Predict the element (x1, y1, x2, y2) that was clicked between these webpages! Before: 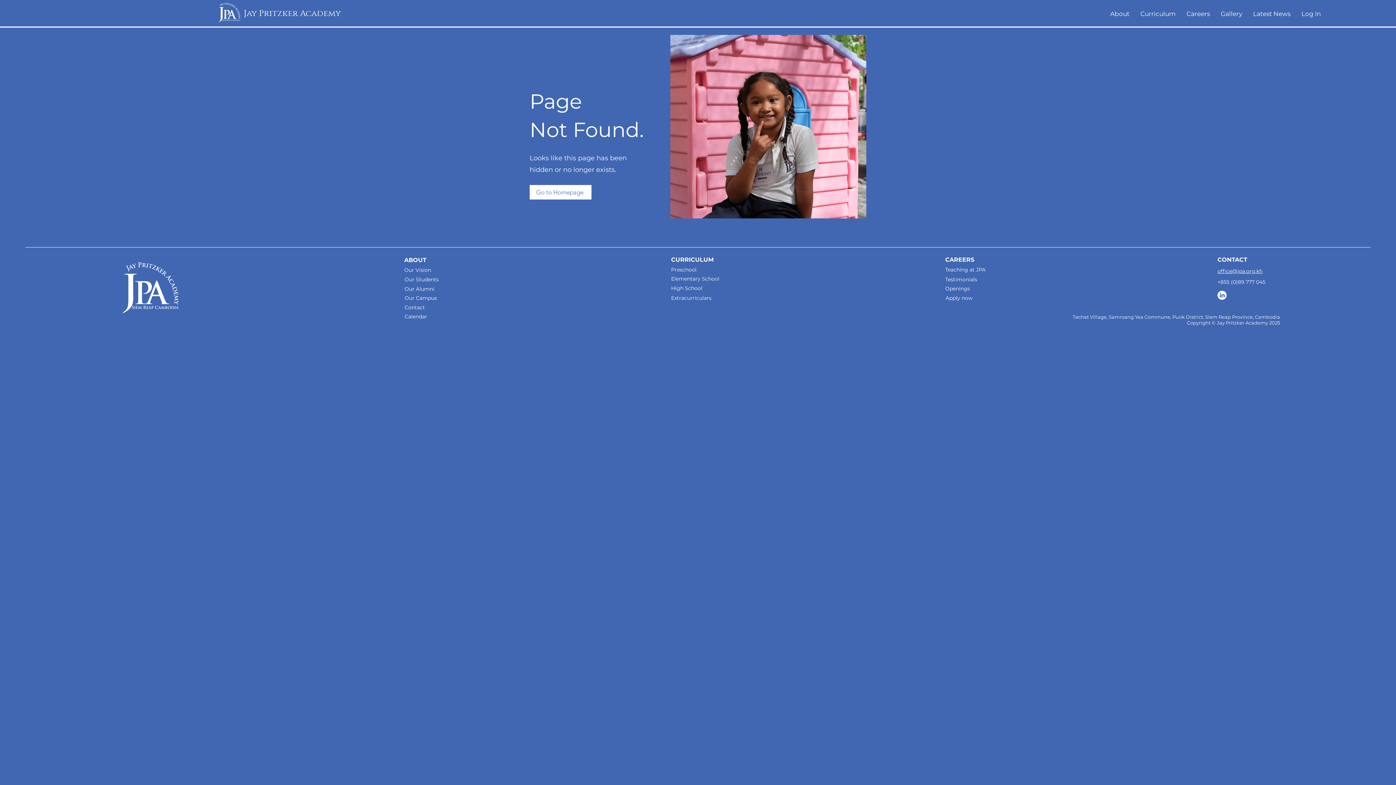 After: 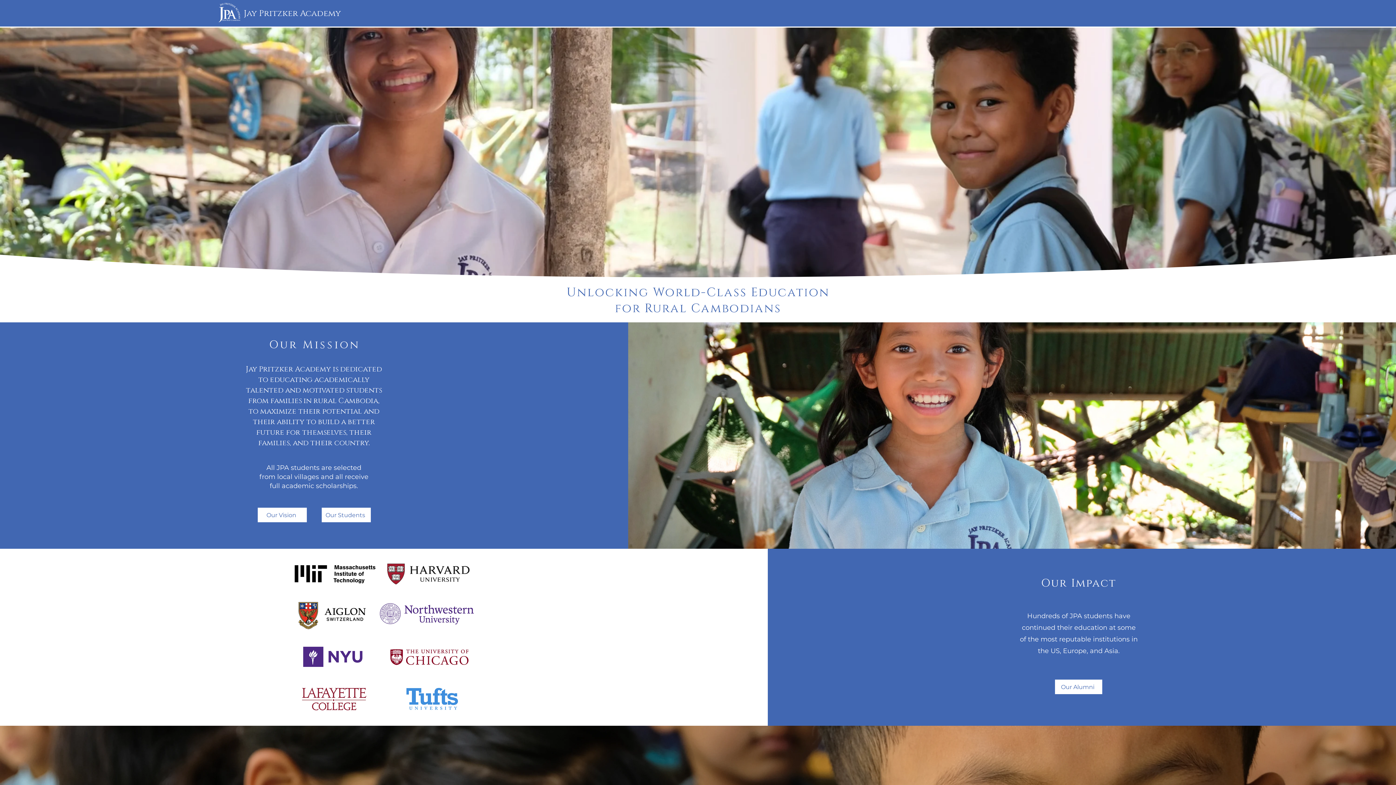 Action: bbox: (404, 256, 426, 263) label: ABOUT